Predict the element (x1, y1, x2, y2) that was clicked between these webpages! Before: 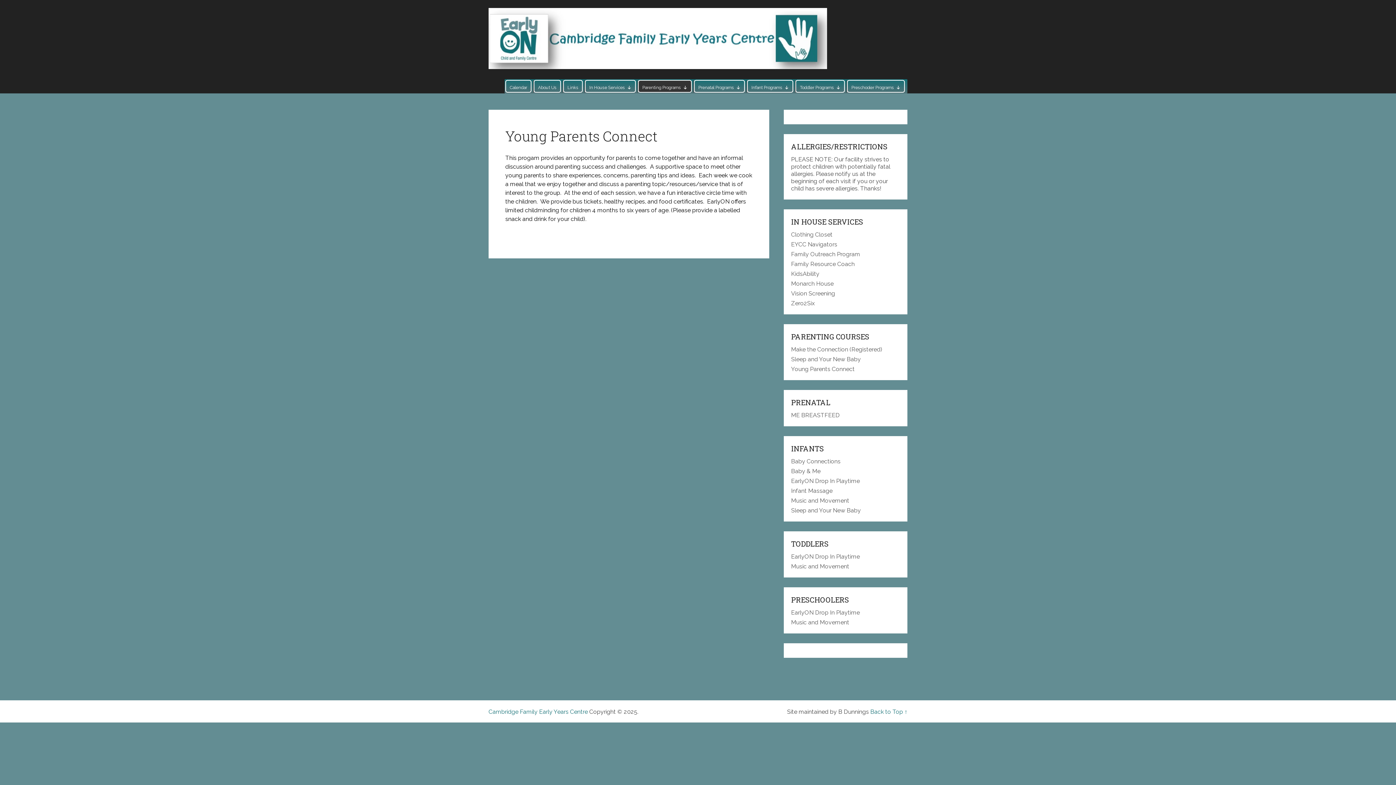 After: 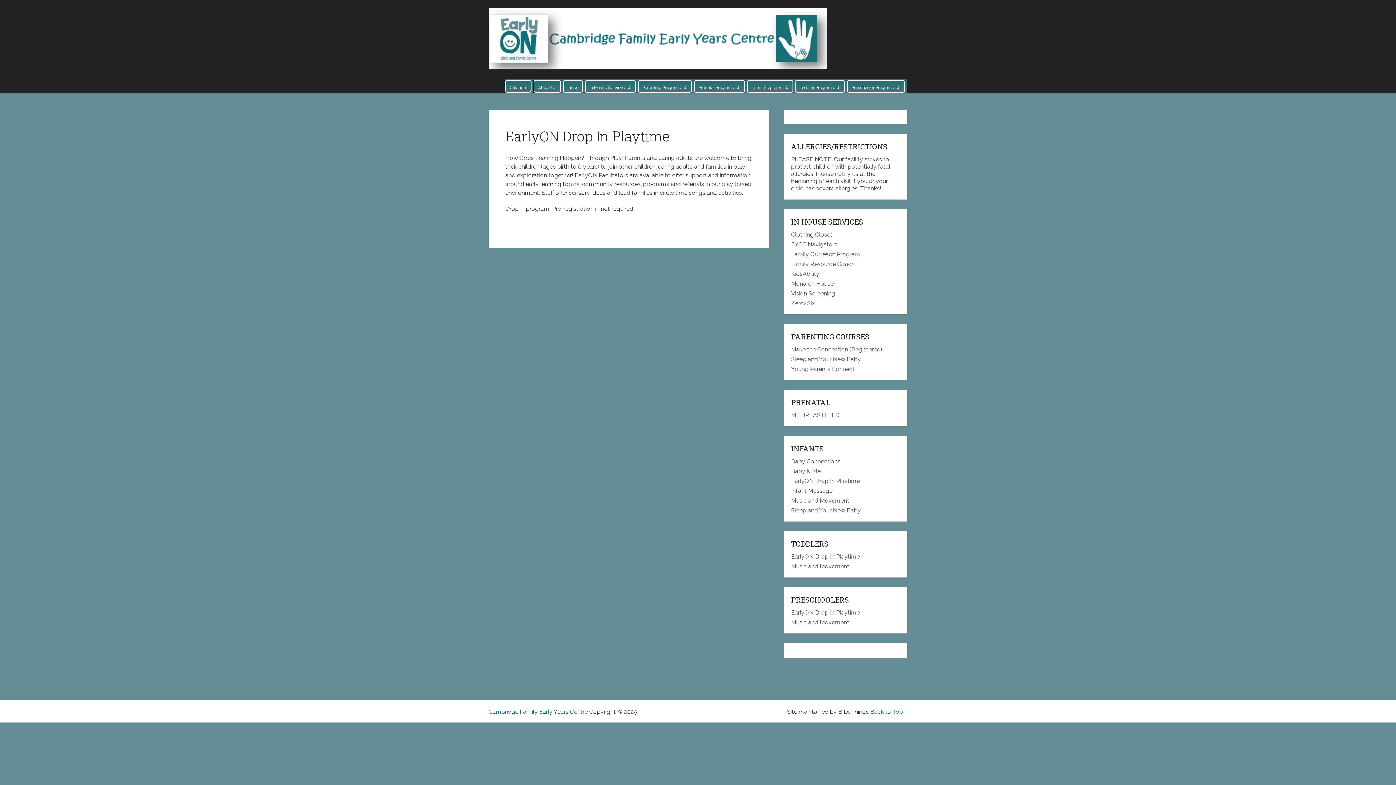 Action: label: EarlyON Drop In Playtime bbox: (791, 553, 860, 560)